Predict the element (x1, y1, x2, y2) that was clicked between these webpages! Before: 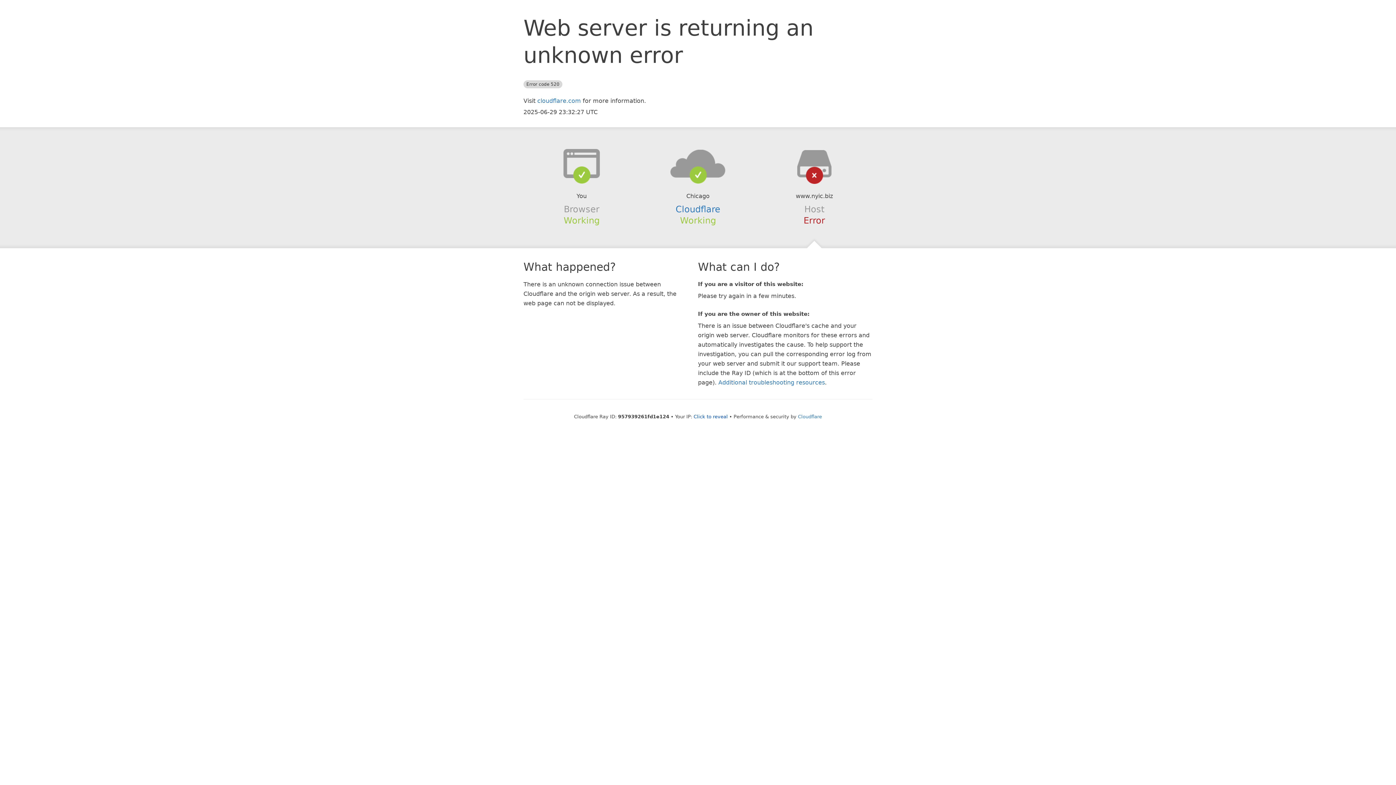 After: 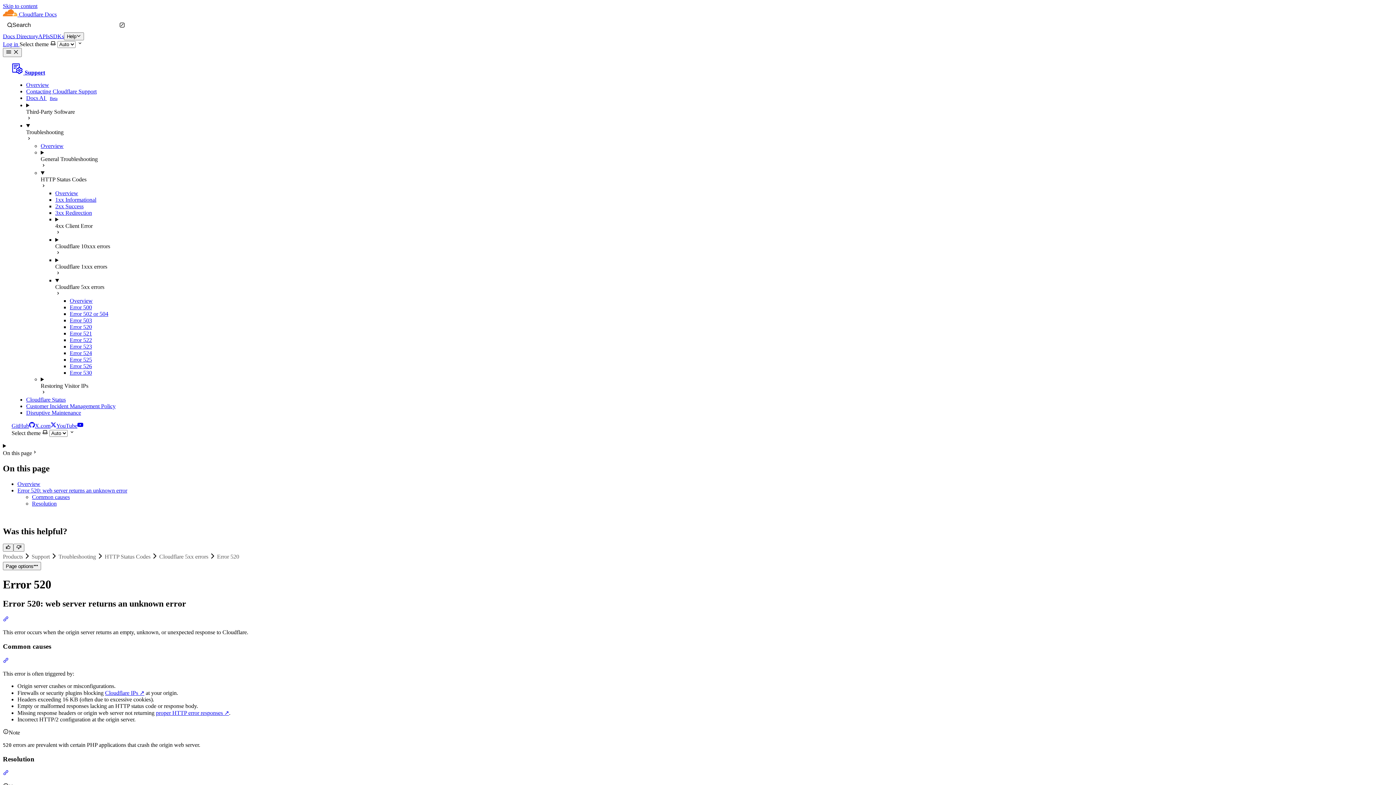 Action: label: Additional troubleshooting resources bbox: (718, 379, 825, 386)